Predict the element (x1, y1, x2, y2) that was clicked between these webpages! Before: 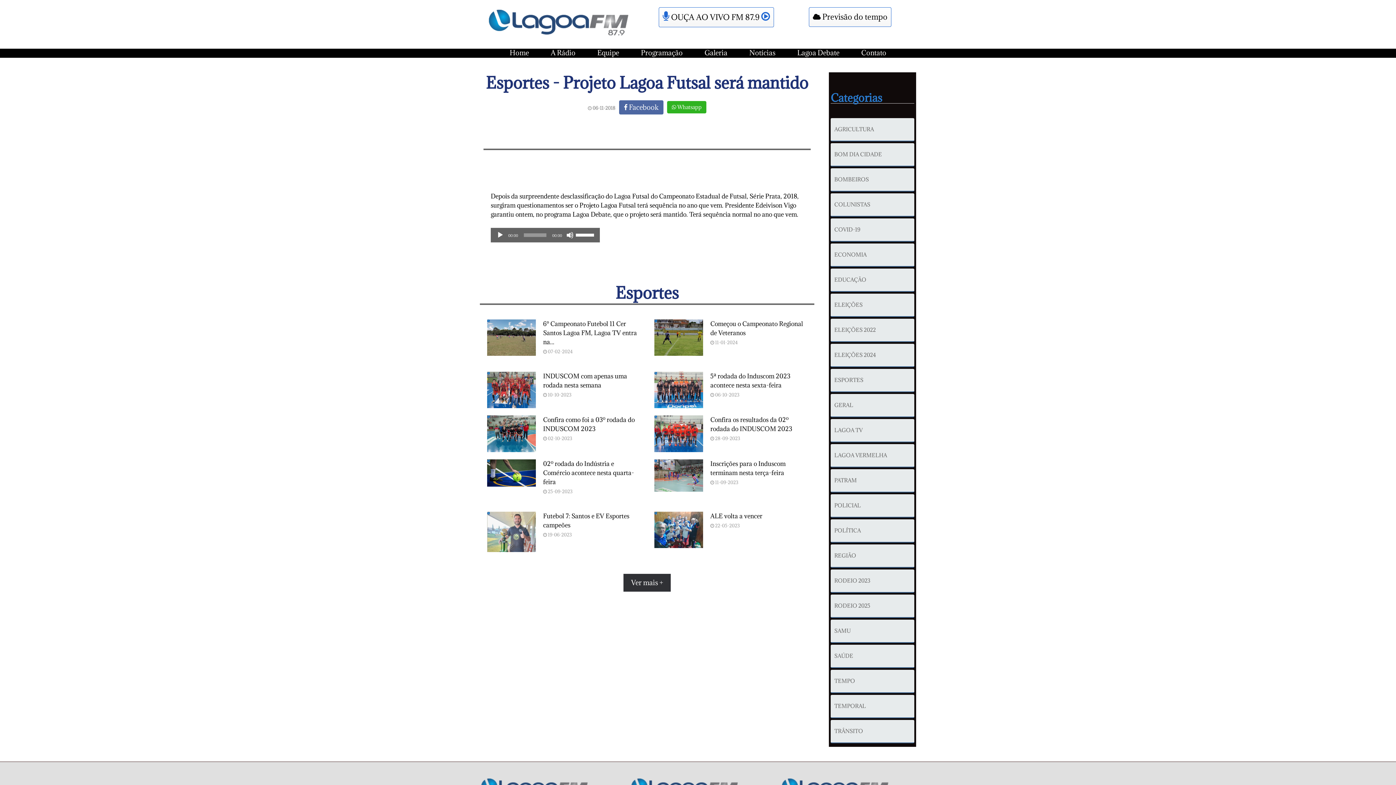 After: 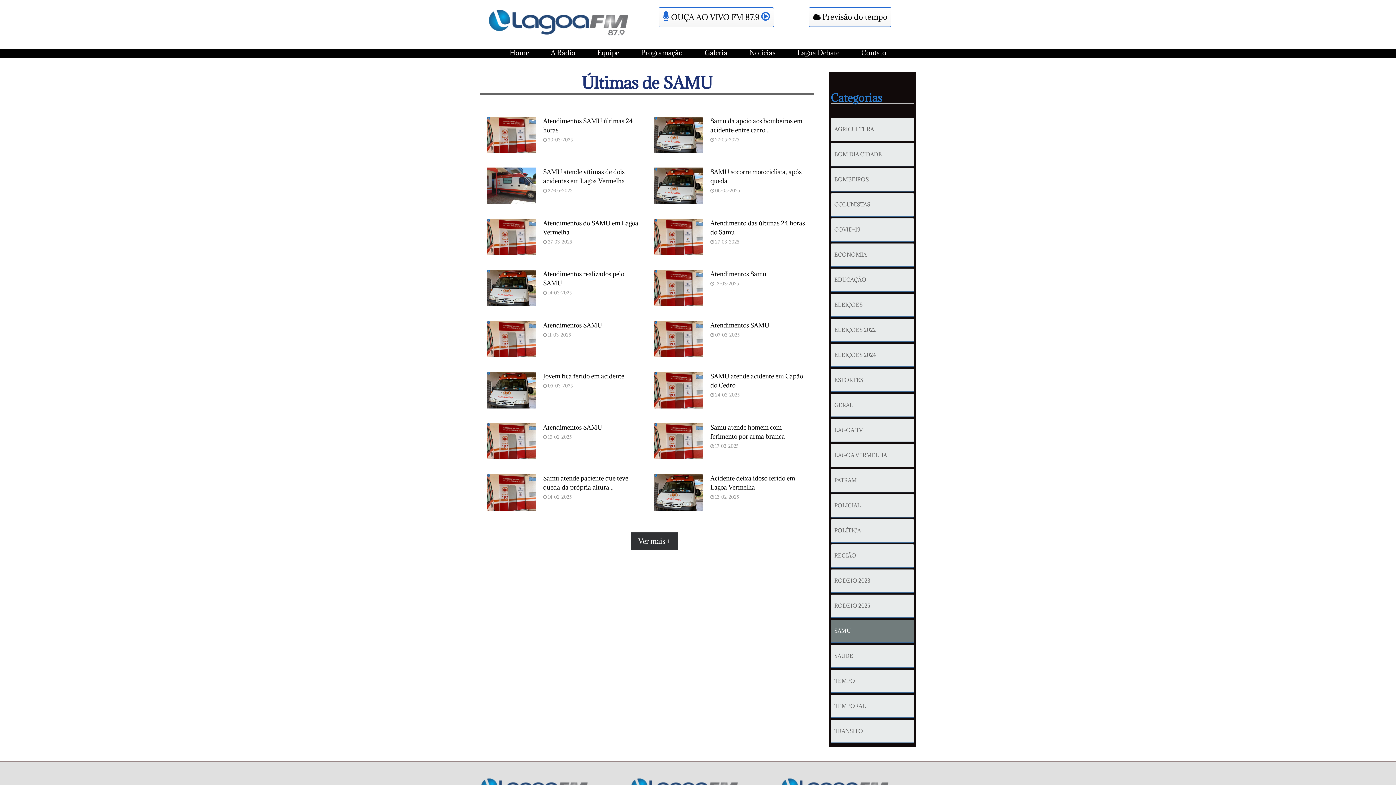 Action: label: SAMU bbox: (830, 619, 914, 643)